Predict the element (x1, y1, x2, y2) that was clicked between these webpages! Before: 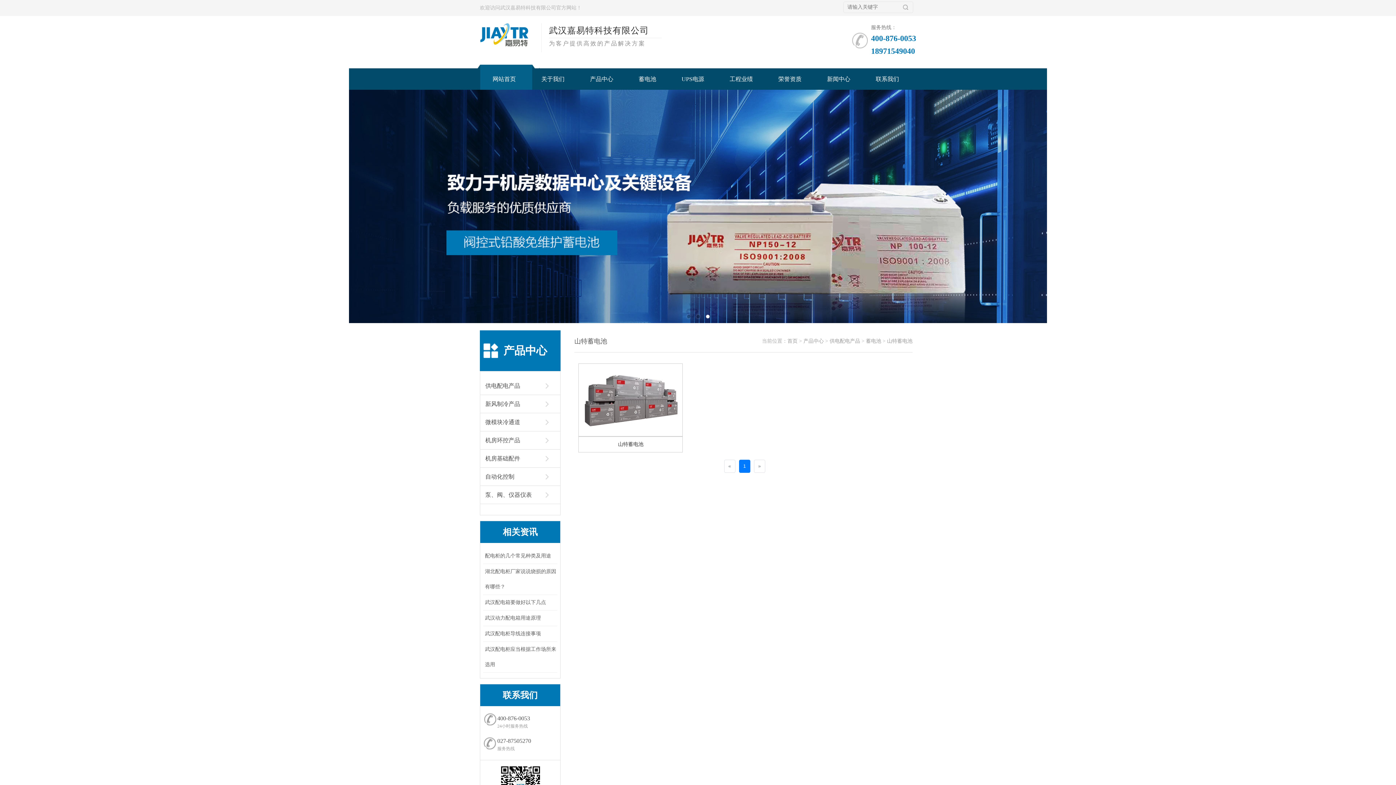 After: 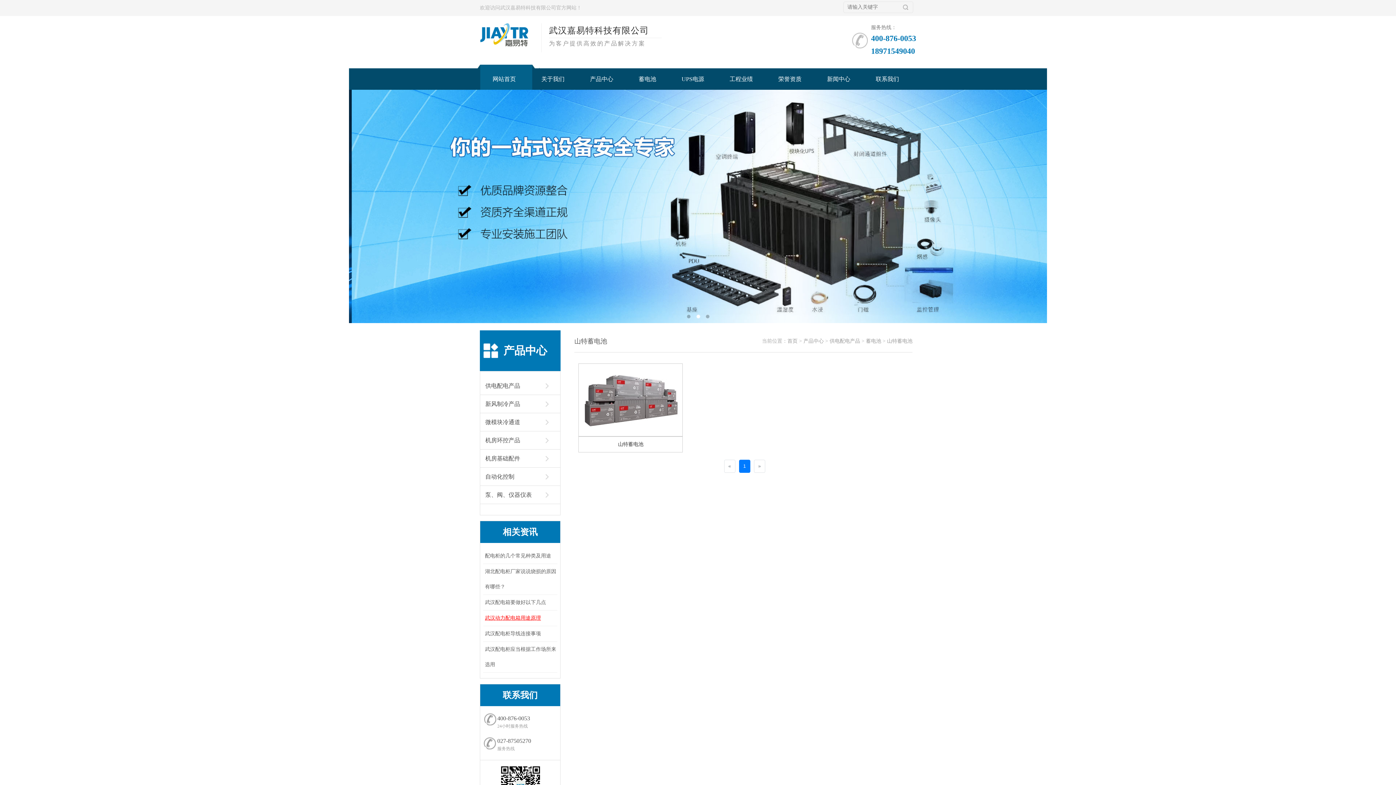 Action: bbox: (483, 610, 557, 626) label: 武汉动力配电箱用途原理